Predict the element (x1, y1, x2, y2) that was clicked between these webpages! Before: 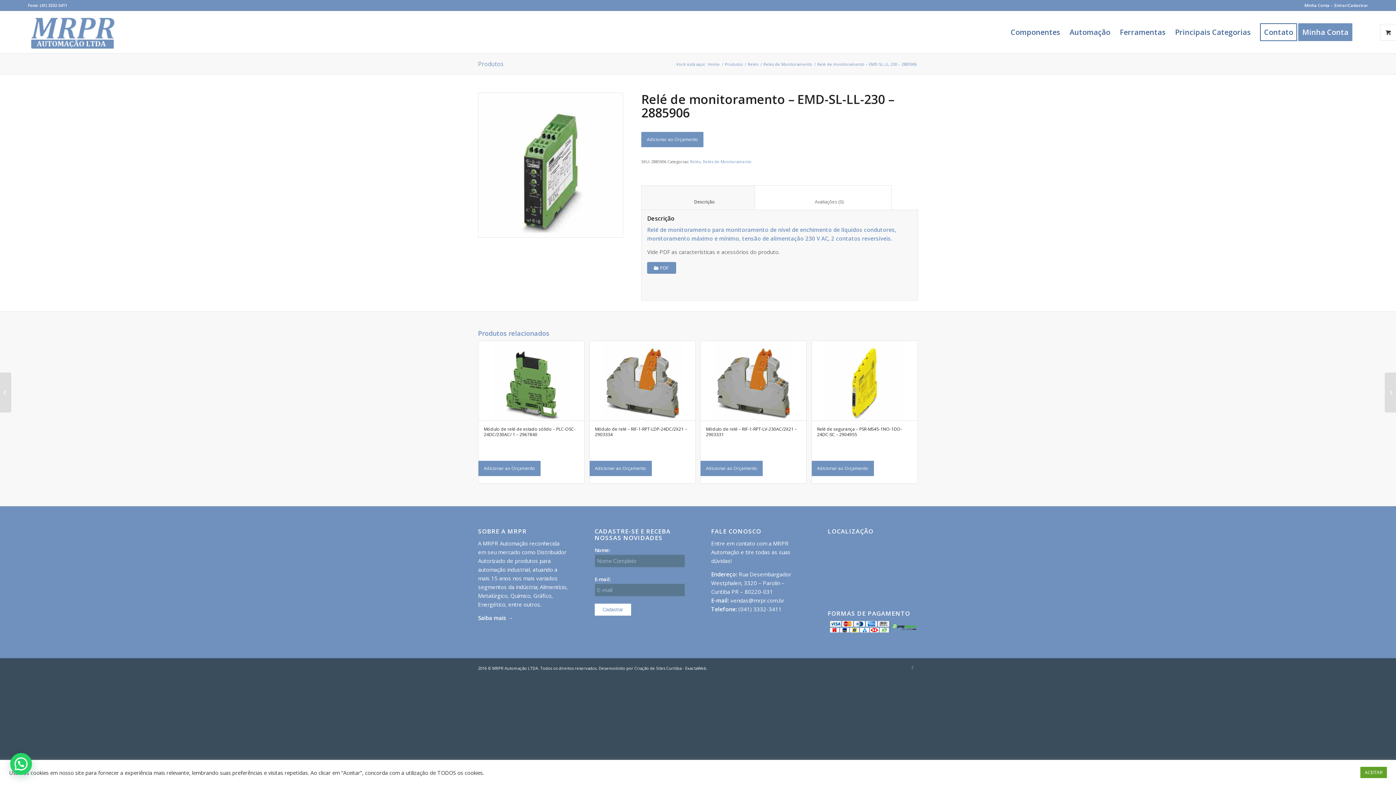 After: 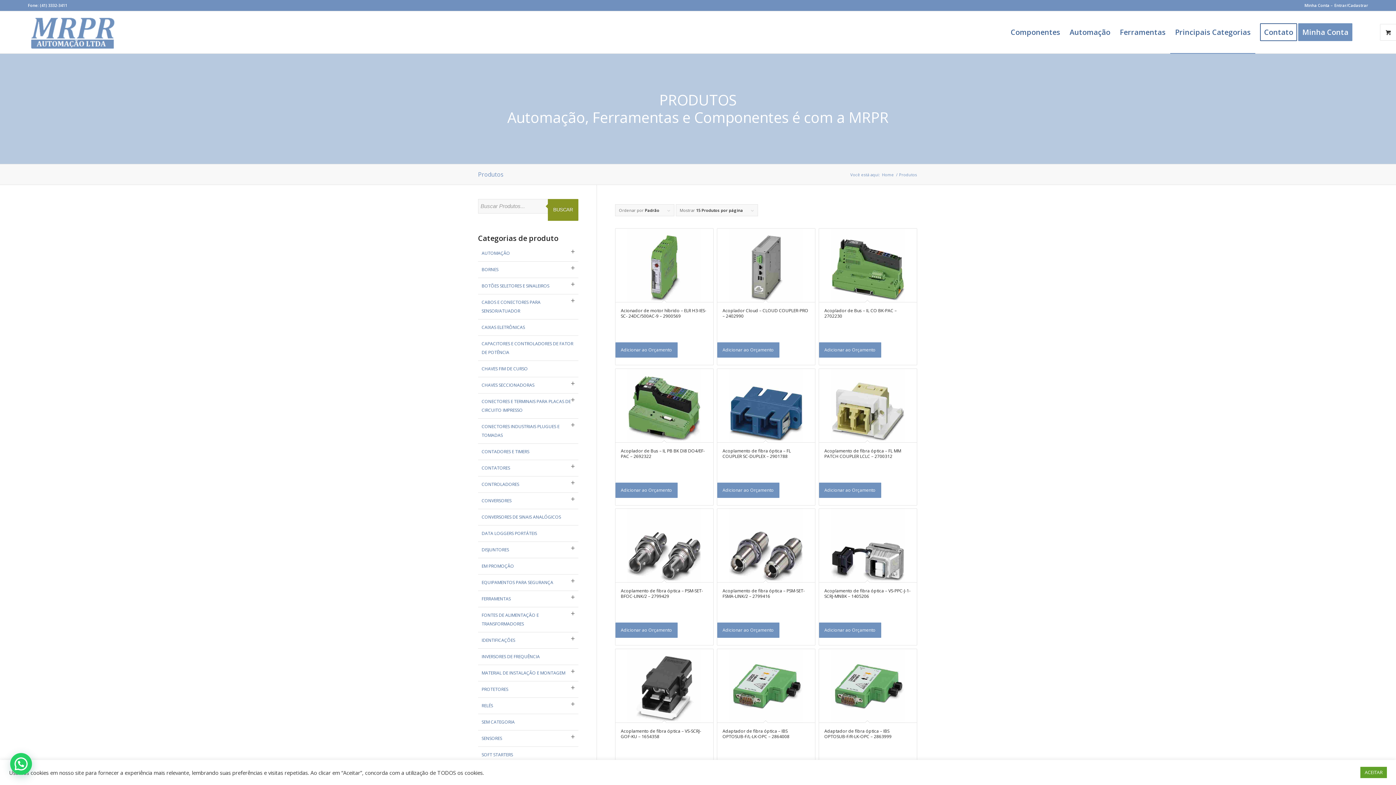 Action: bbox: (478, 60, 503, 68) label: Produtos